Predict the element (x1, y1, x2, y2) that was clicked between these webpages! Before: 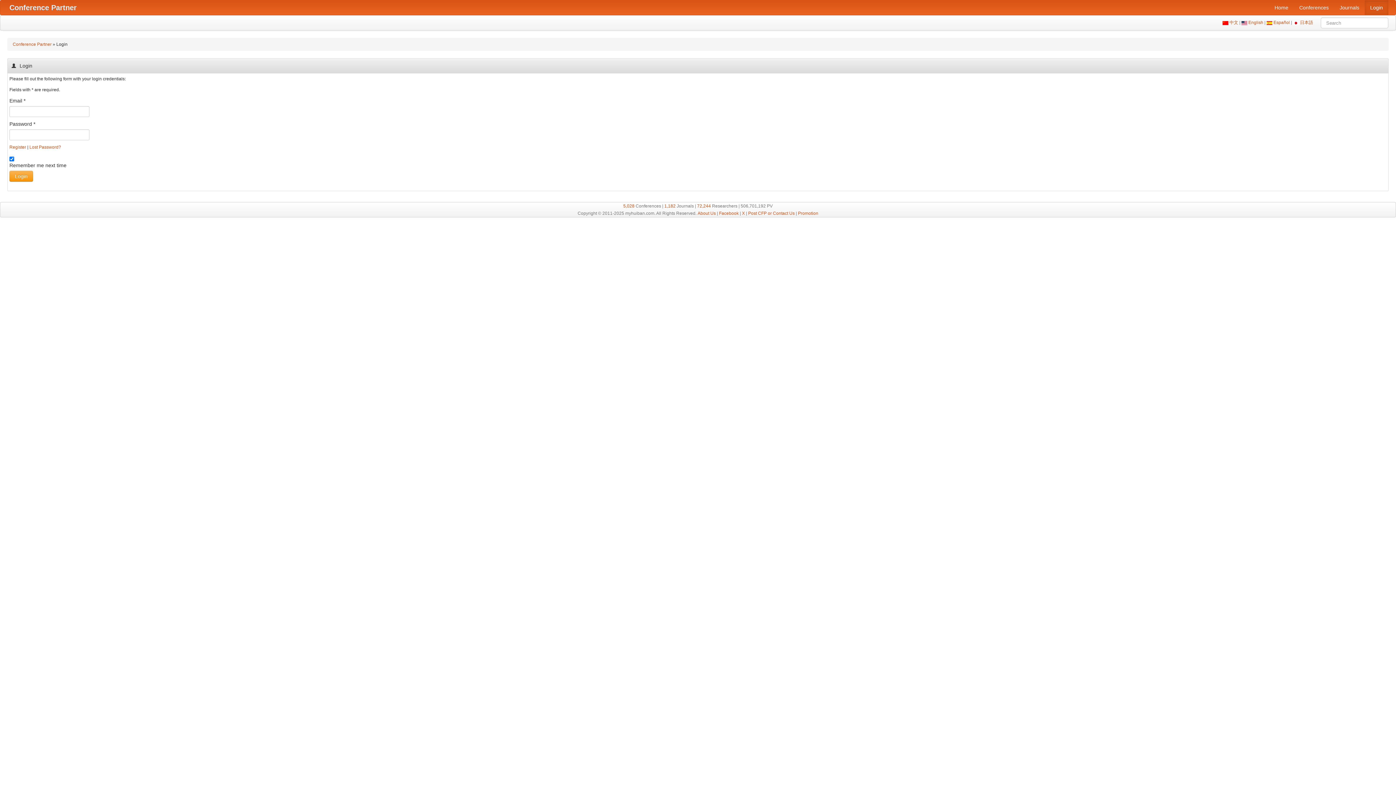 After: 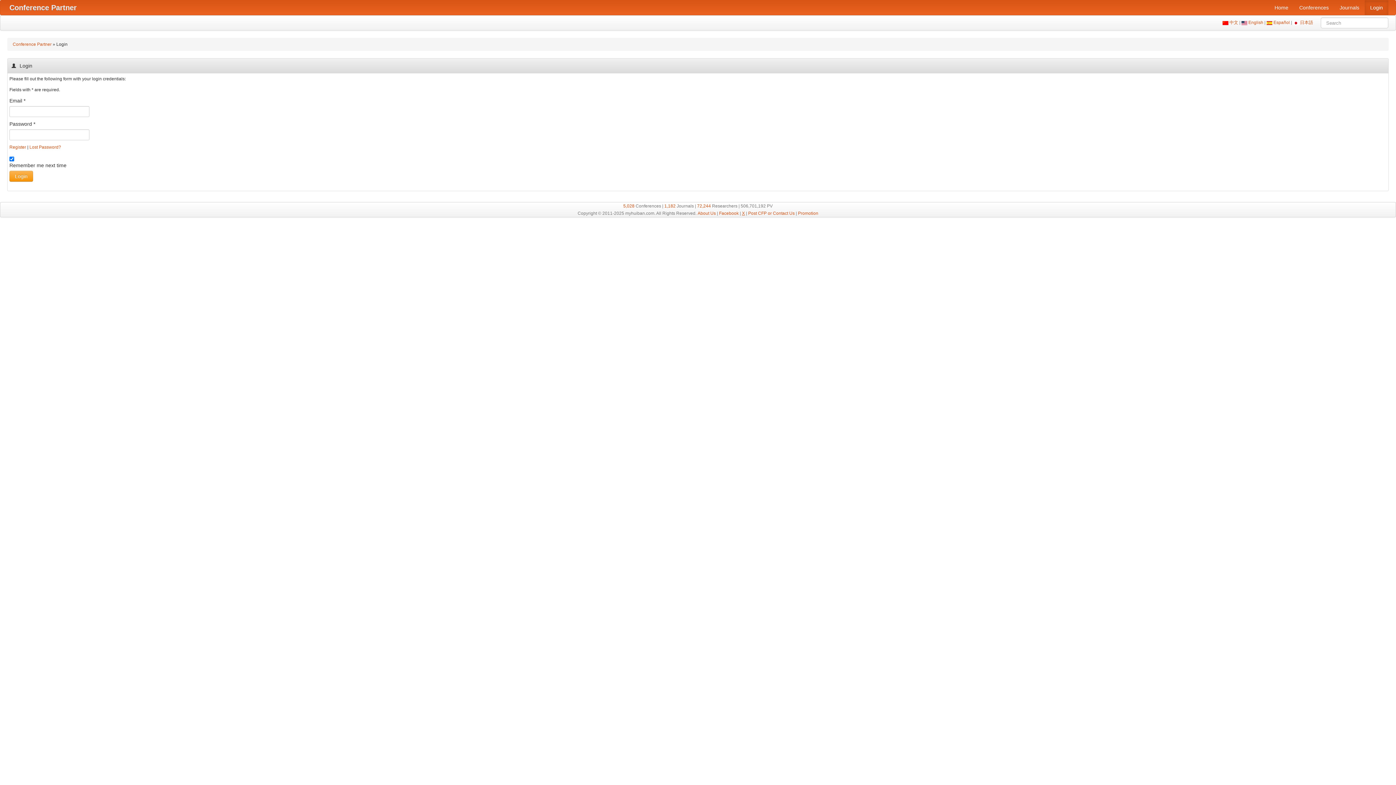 Action: label: X bbox: (742, 210, 745, 216)